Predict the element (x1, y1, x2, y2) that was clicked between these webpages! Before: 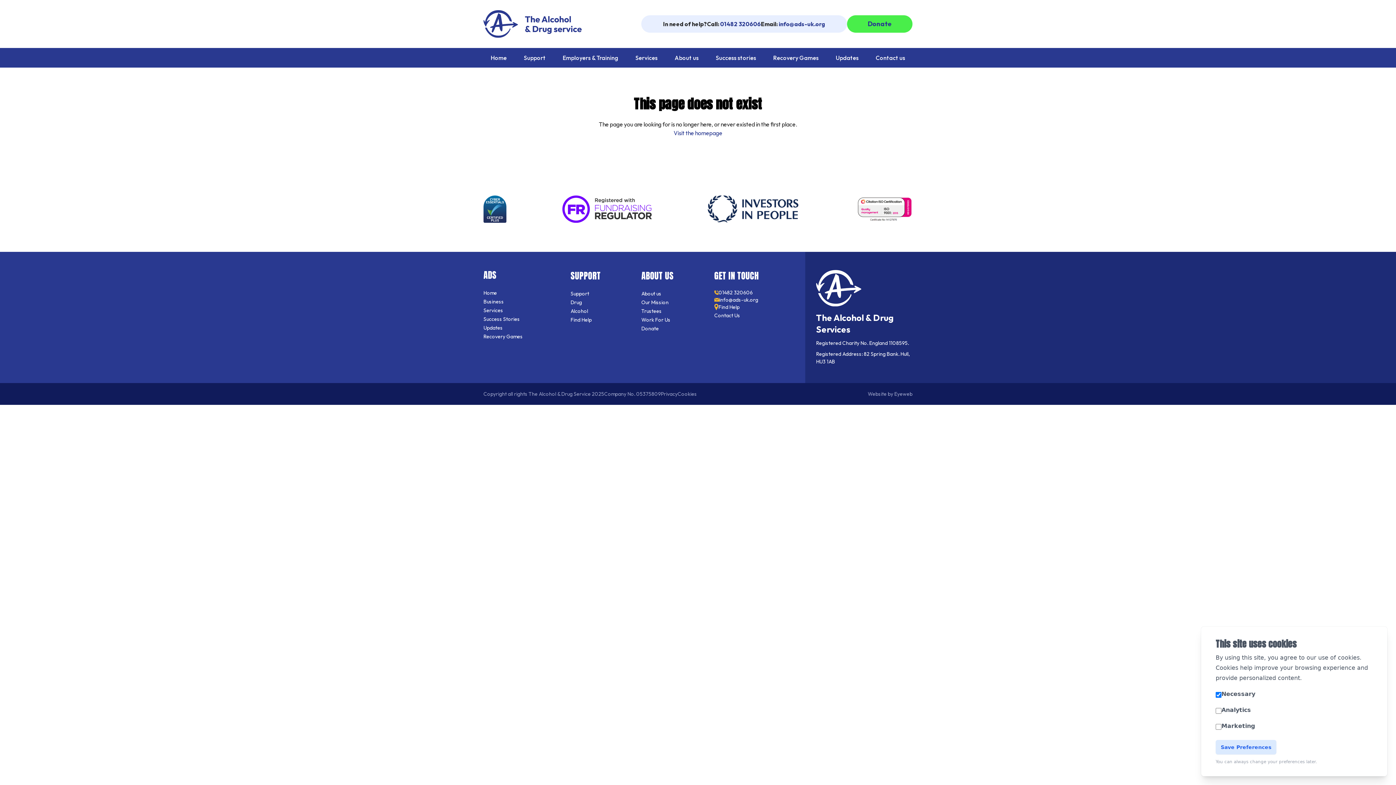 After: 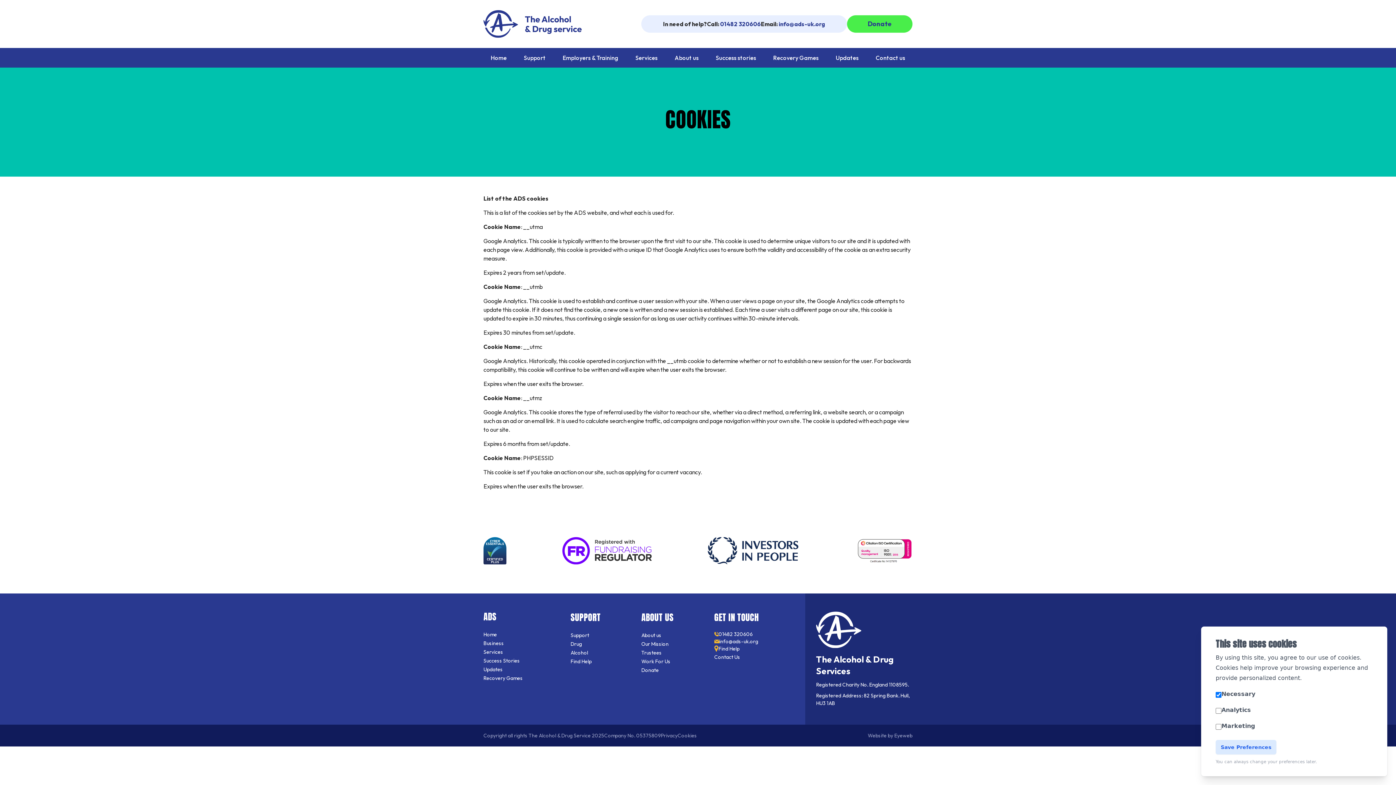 Action: label: Cookies bbox: (677, 390, 697, 397)